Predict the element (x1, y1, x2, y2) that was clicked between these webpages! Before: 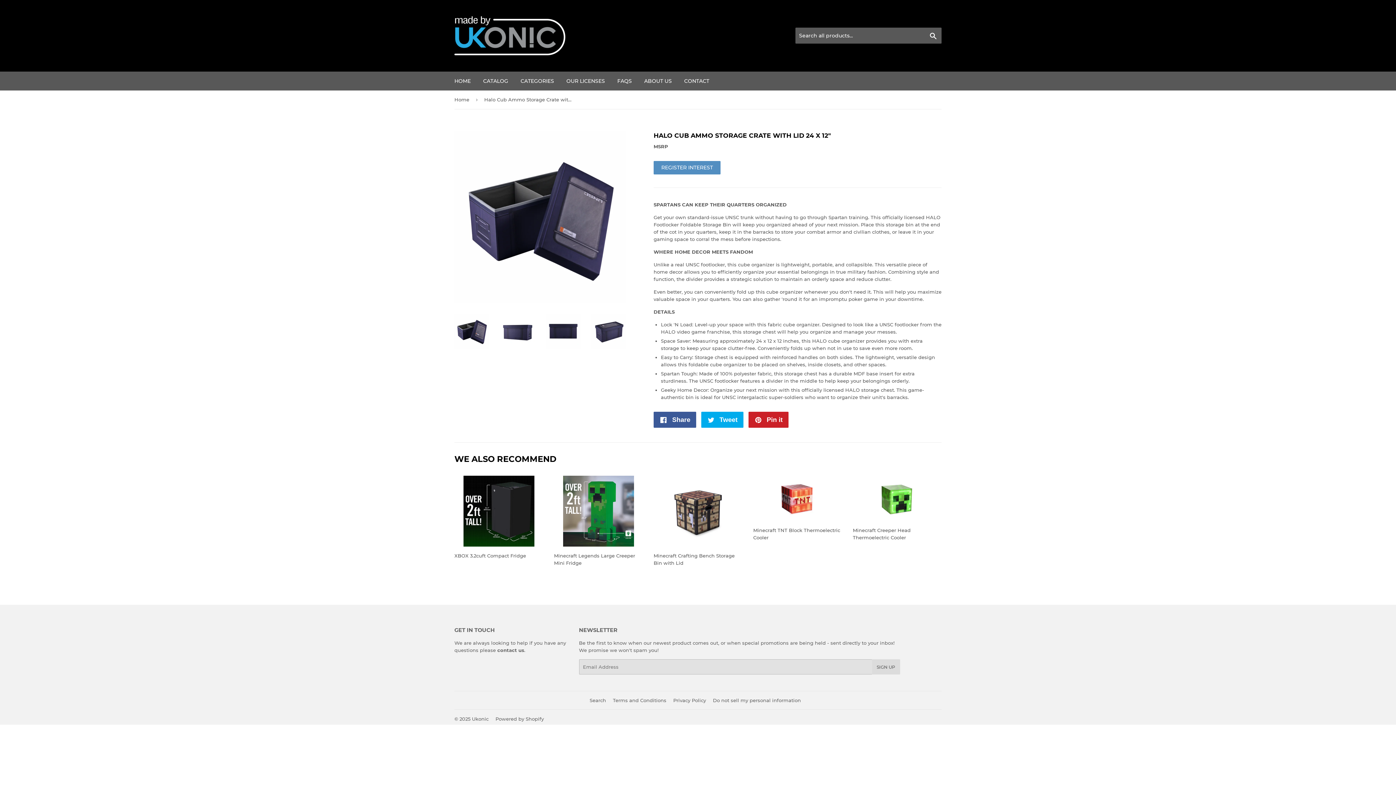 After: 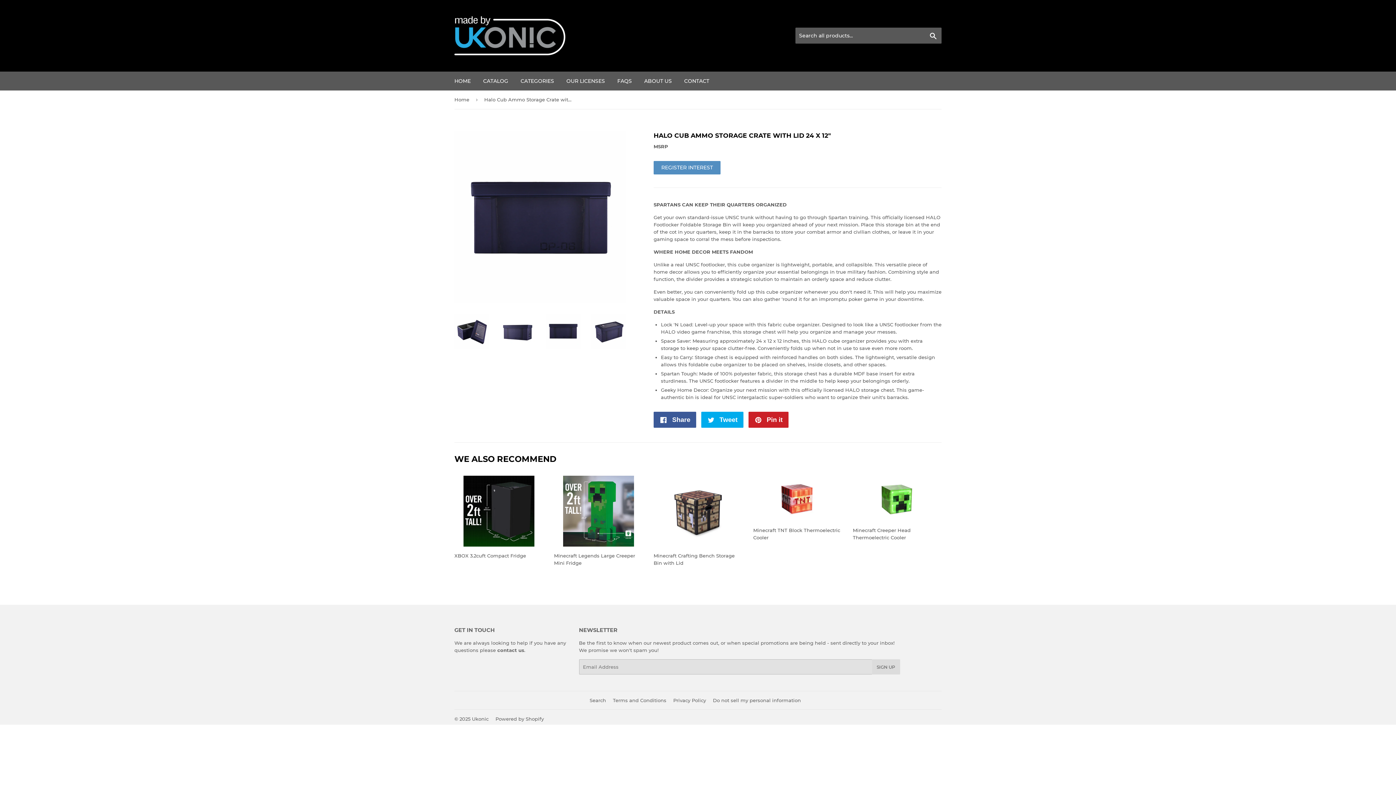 Action: bbox: (545, 313, 580, 348)